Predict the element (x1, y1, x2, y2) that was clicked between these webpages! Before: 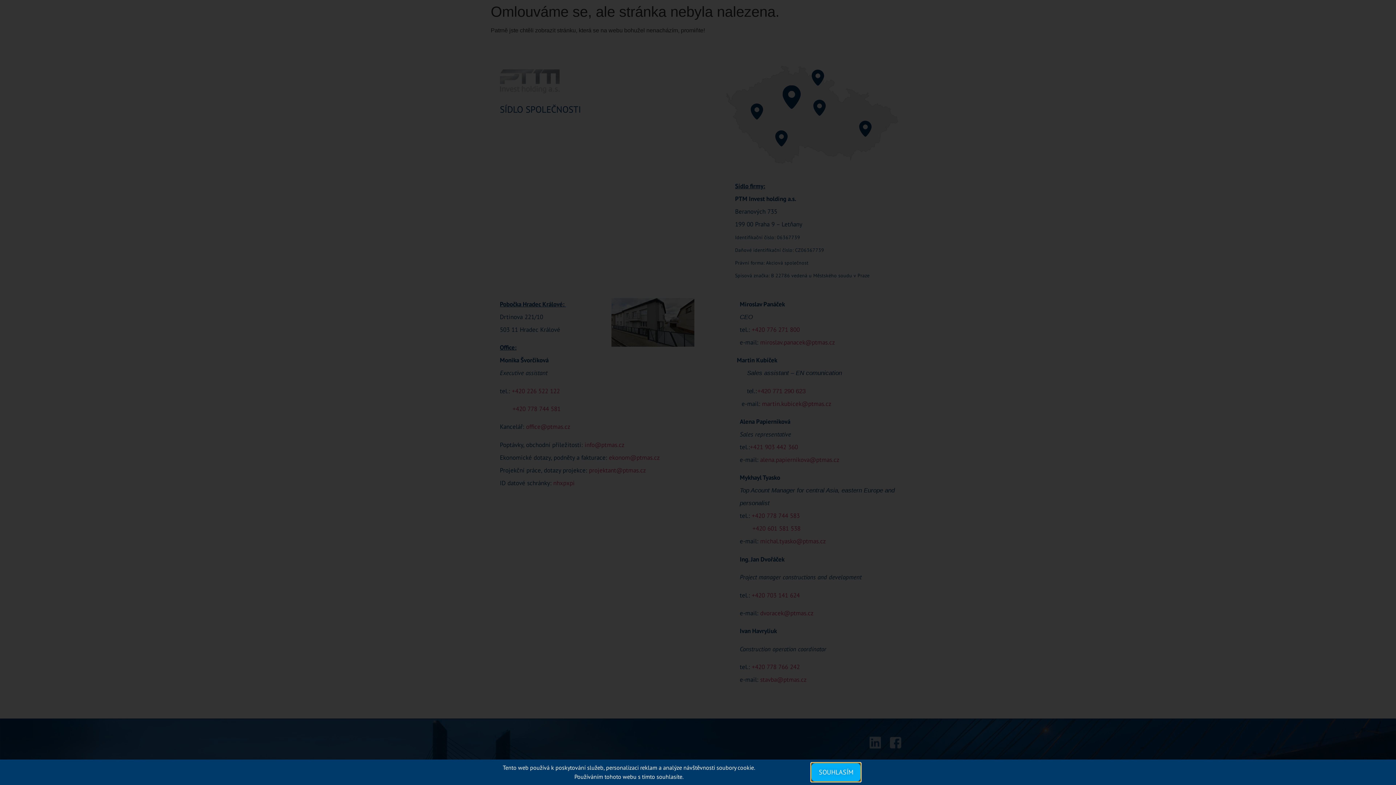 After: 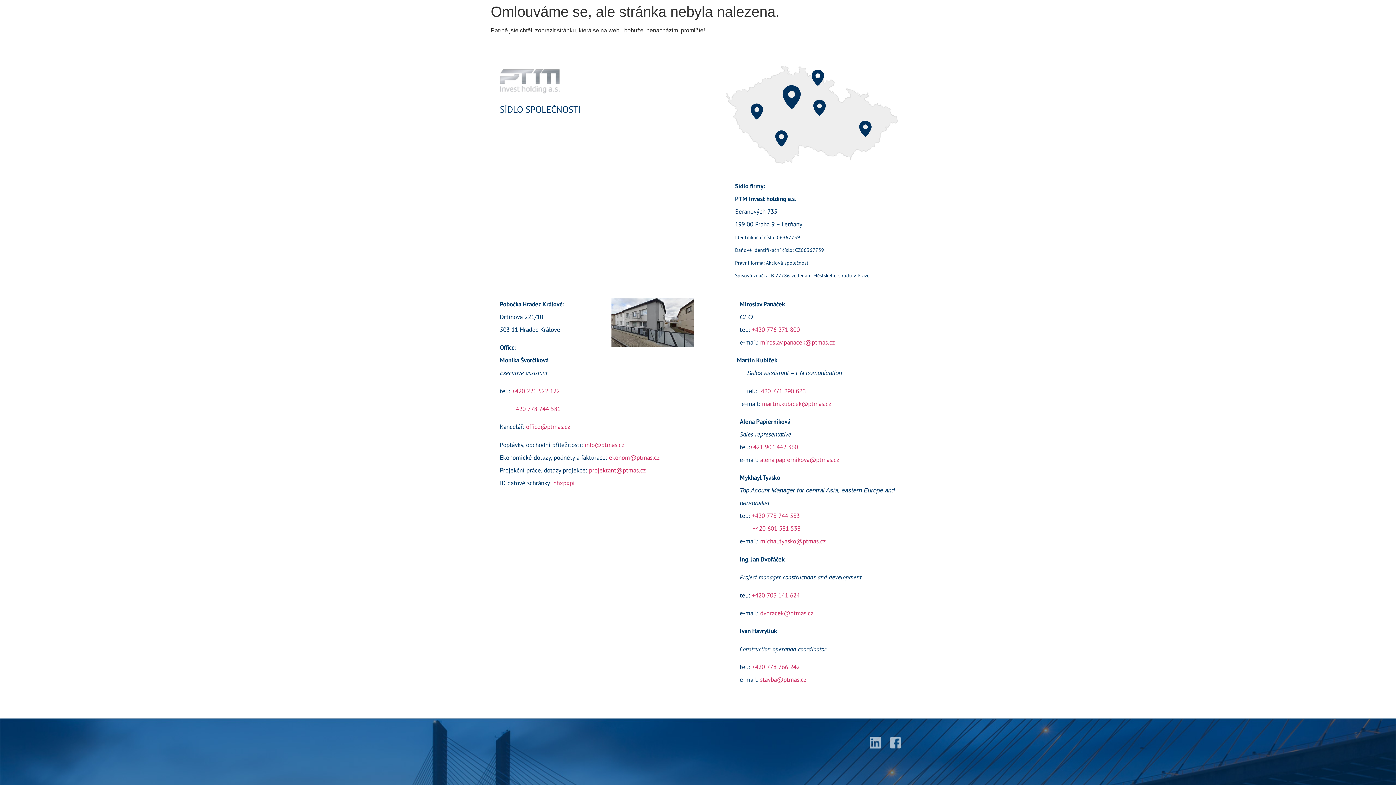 Action: label: SOUHLASÍM bbox: (811, 763, 860, 781)